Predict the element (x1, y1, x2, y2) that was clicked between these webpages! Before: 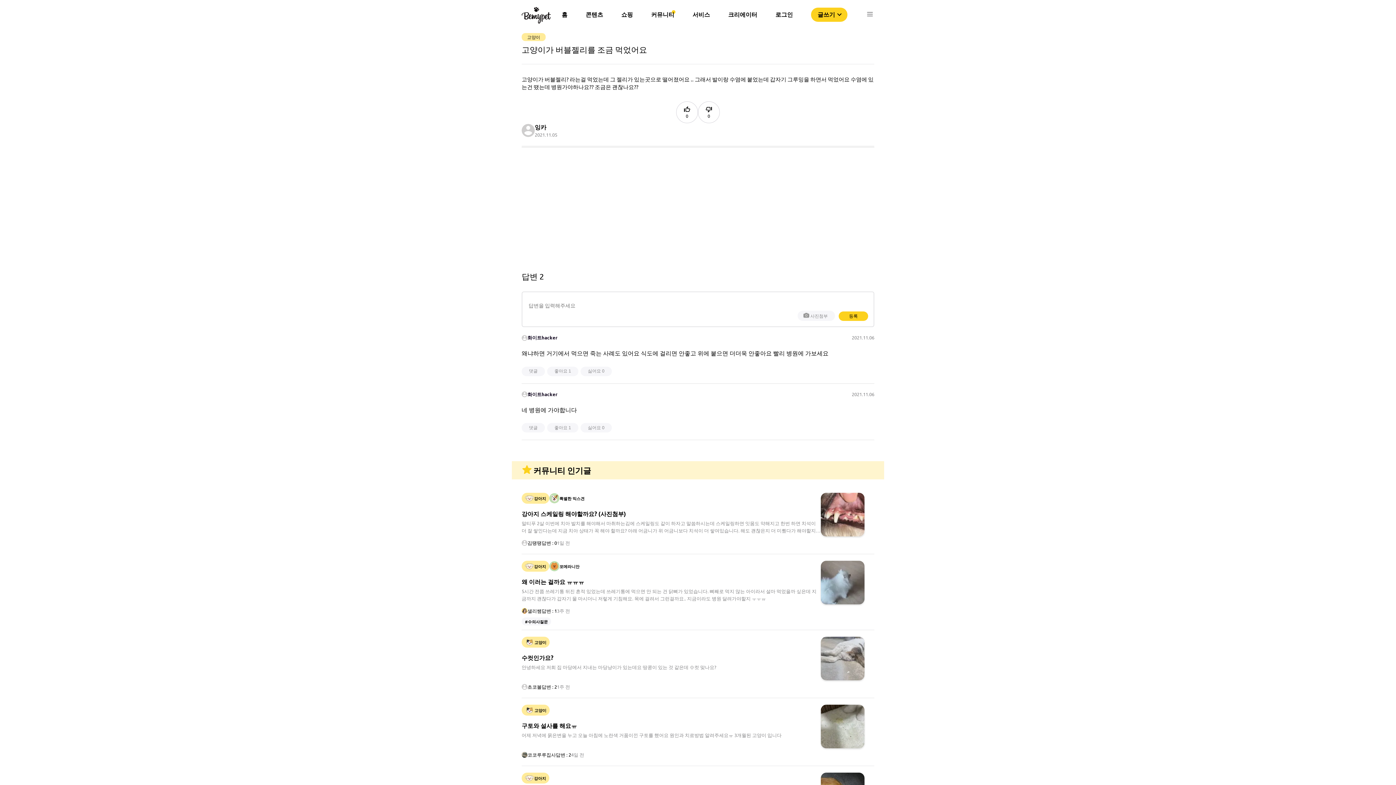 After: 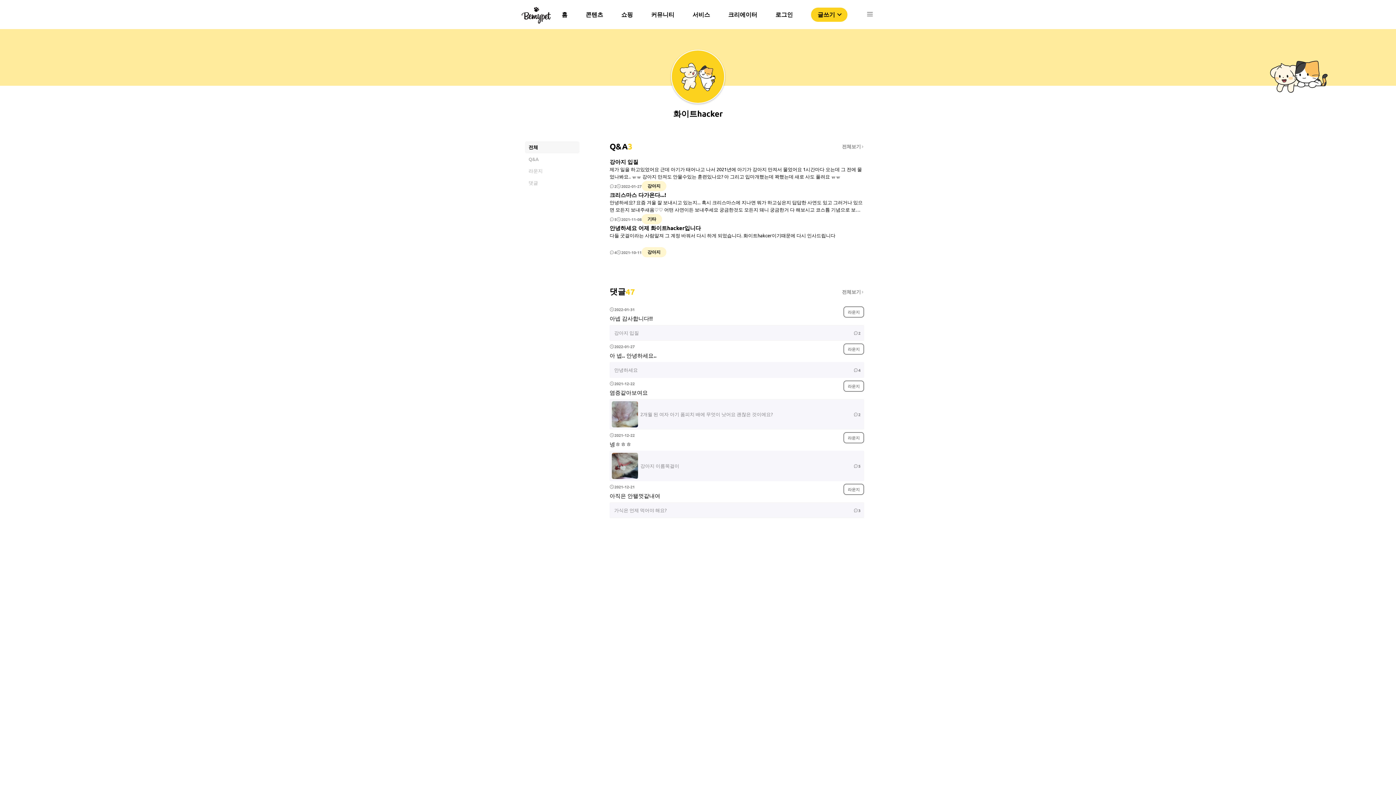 Action: bbox: (521, 334, 557, 341) label: 화이트hacker